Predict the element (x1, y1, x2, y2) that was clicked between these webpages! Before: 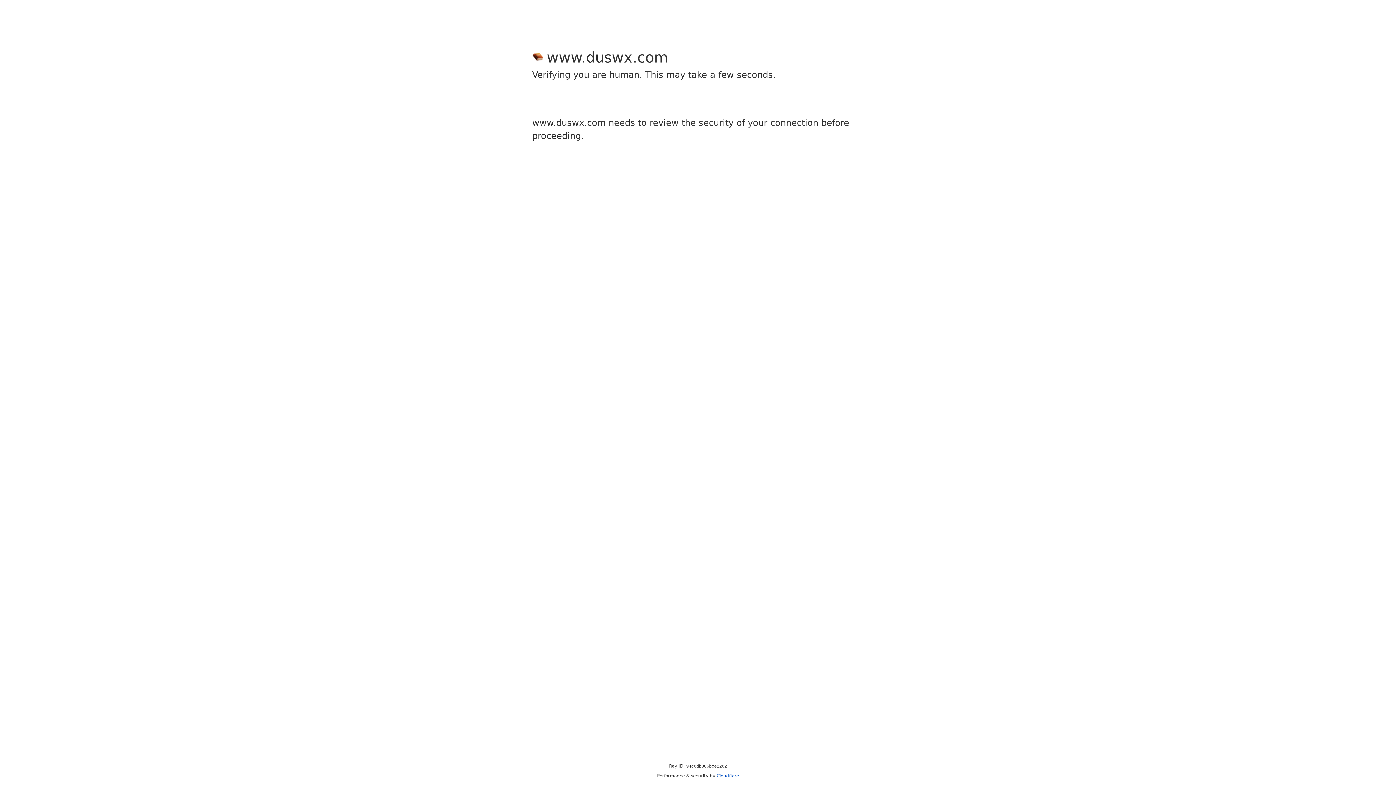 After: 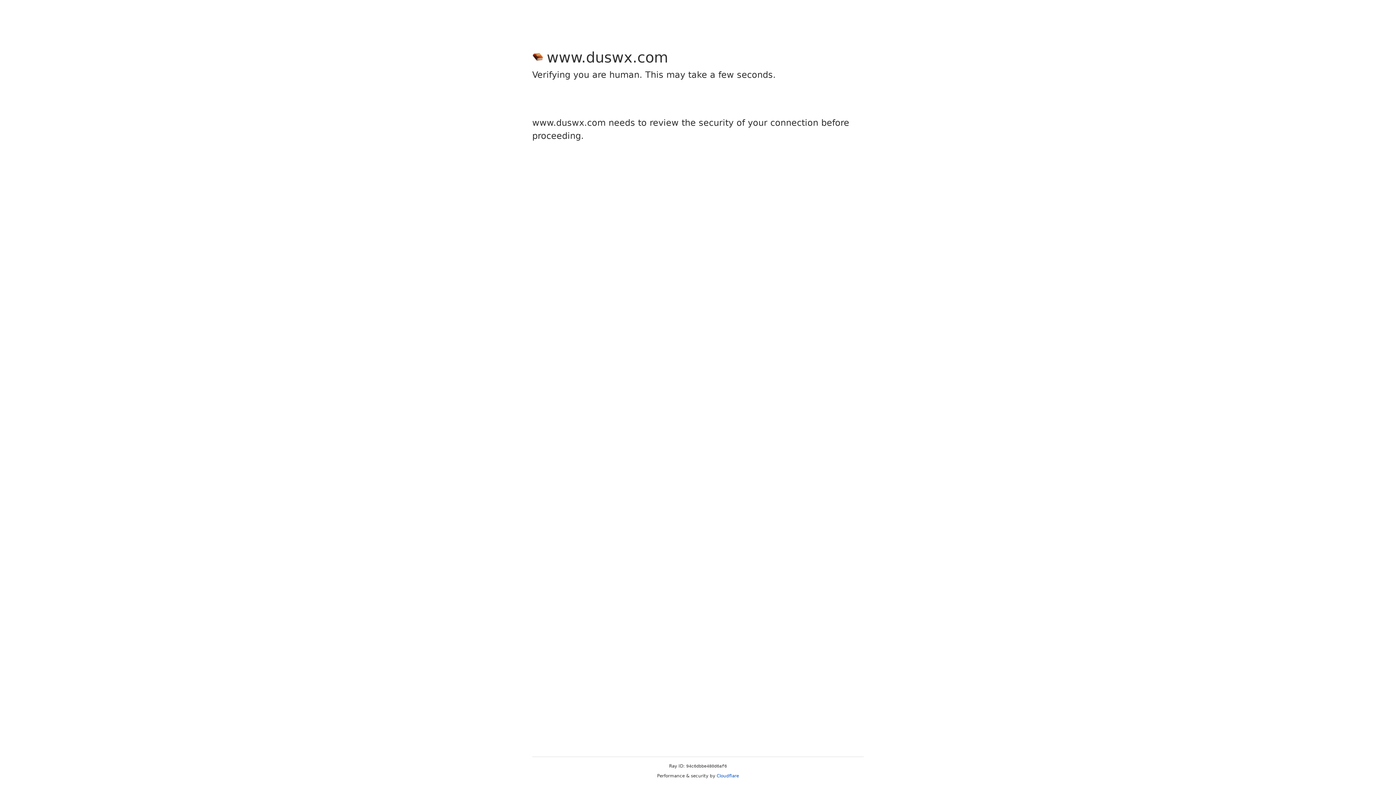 Action: bbox: (716, 773, 739, 778) label: Cloudflare